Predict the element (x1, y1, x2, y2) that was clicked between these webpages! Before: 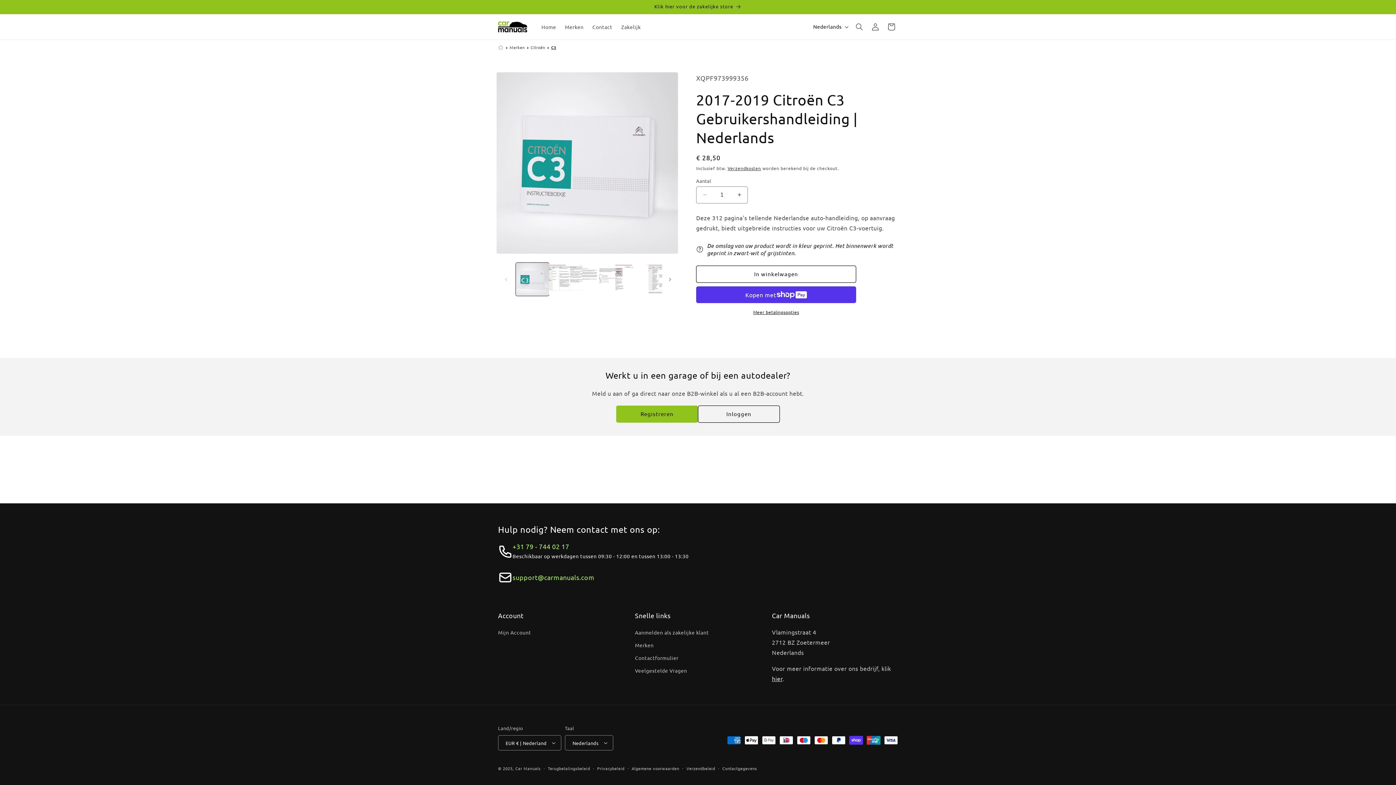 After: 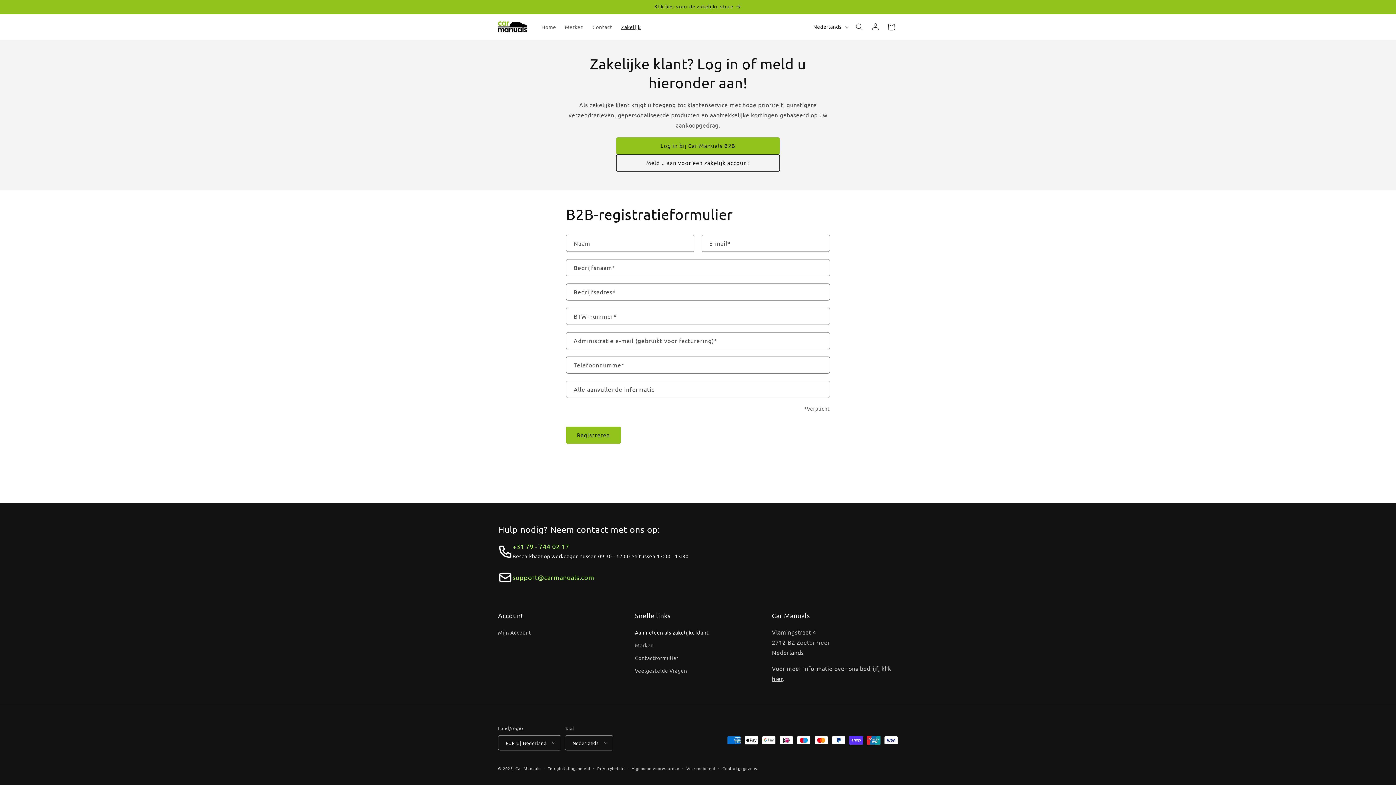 Action: label: Registreren bbox: (616, 405, 698, 422)